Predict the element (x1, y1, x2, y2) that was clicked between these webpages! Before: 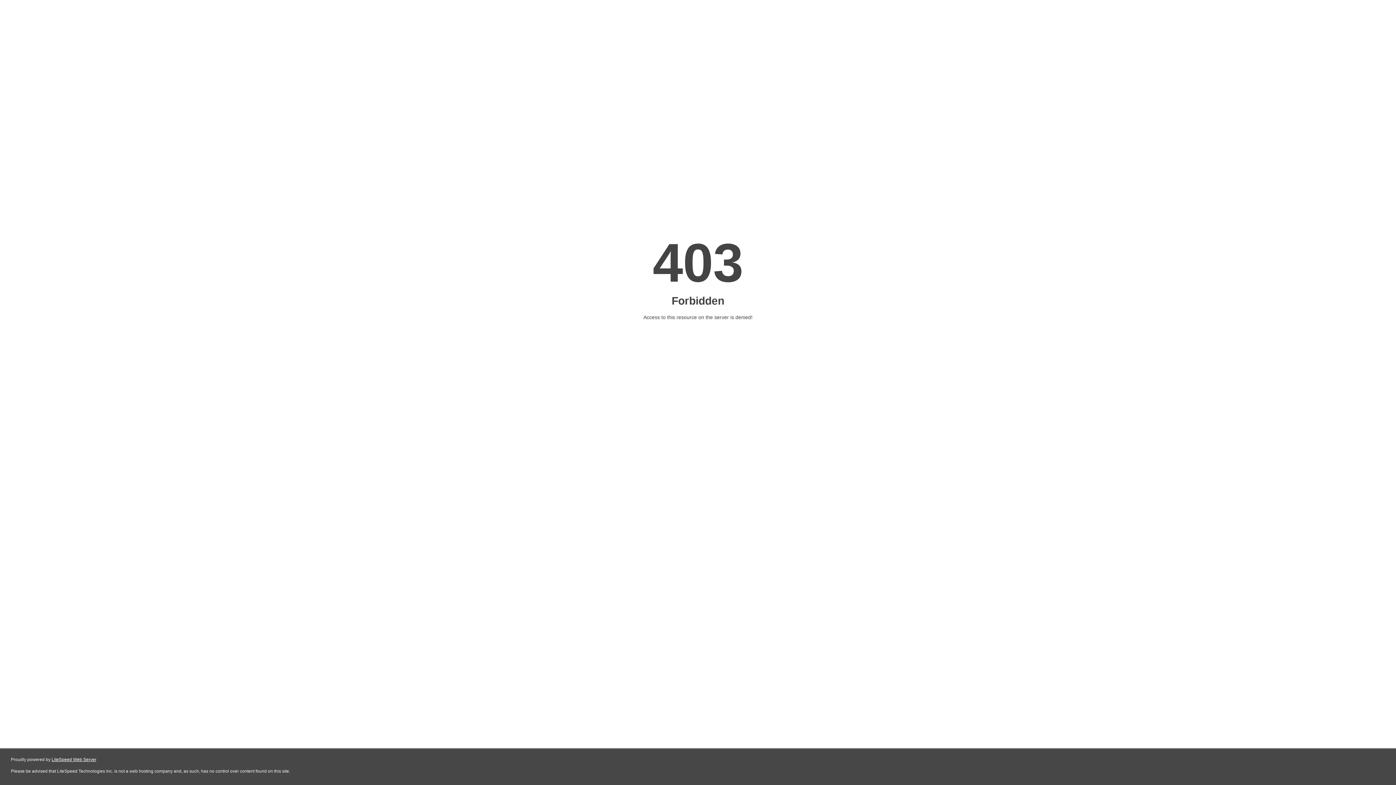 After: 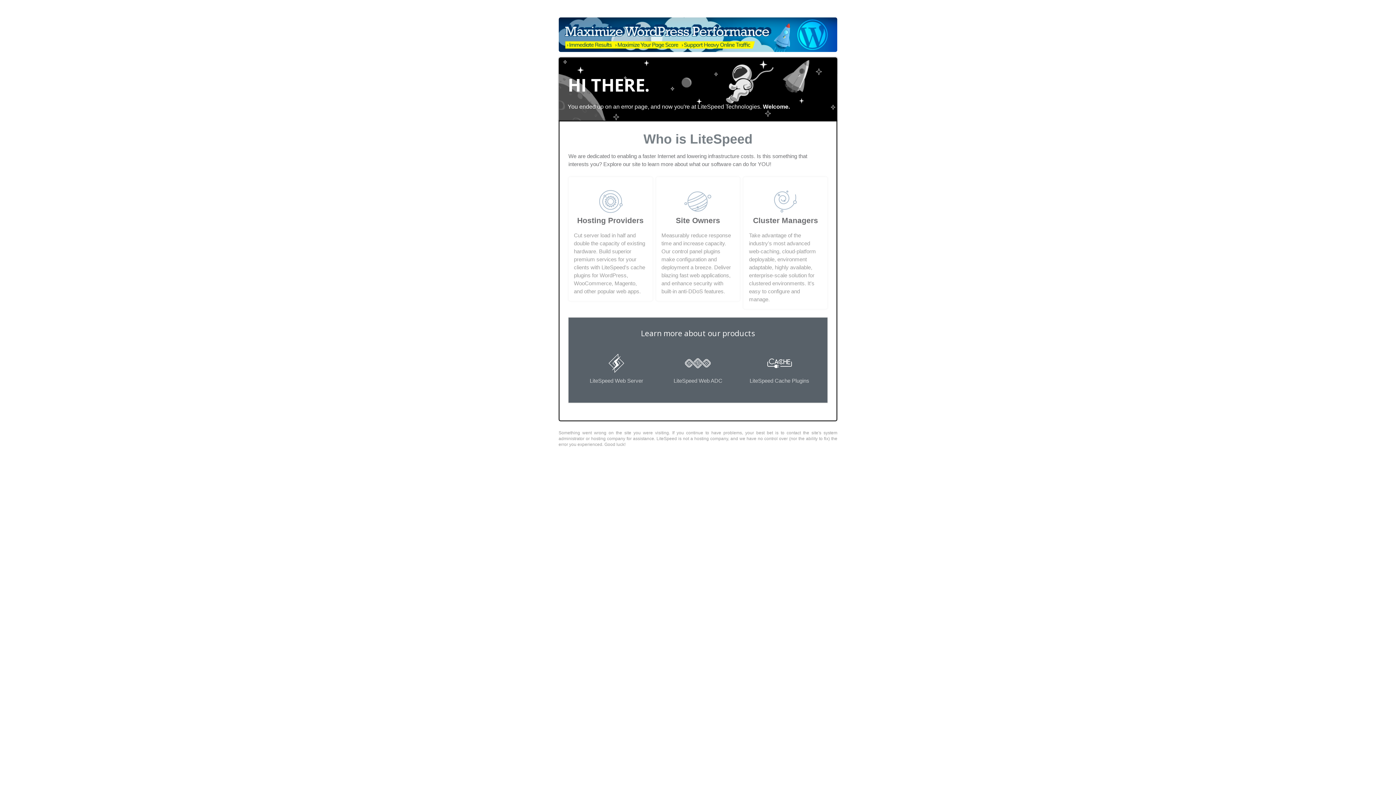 Action: label: LiteSpeed Web Server bbox: (51, 757, 96, 762)